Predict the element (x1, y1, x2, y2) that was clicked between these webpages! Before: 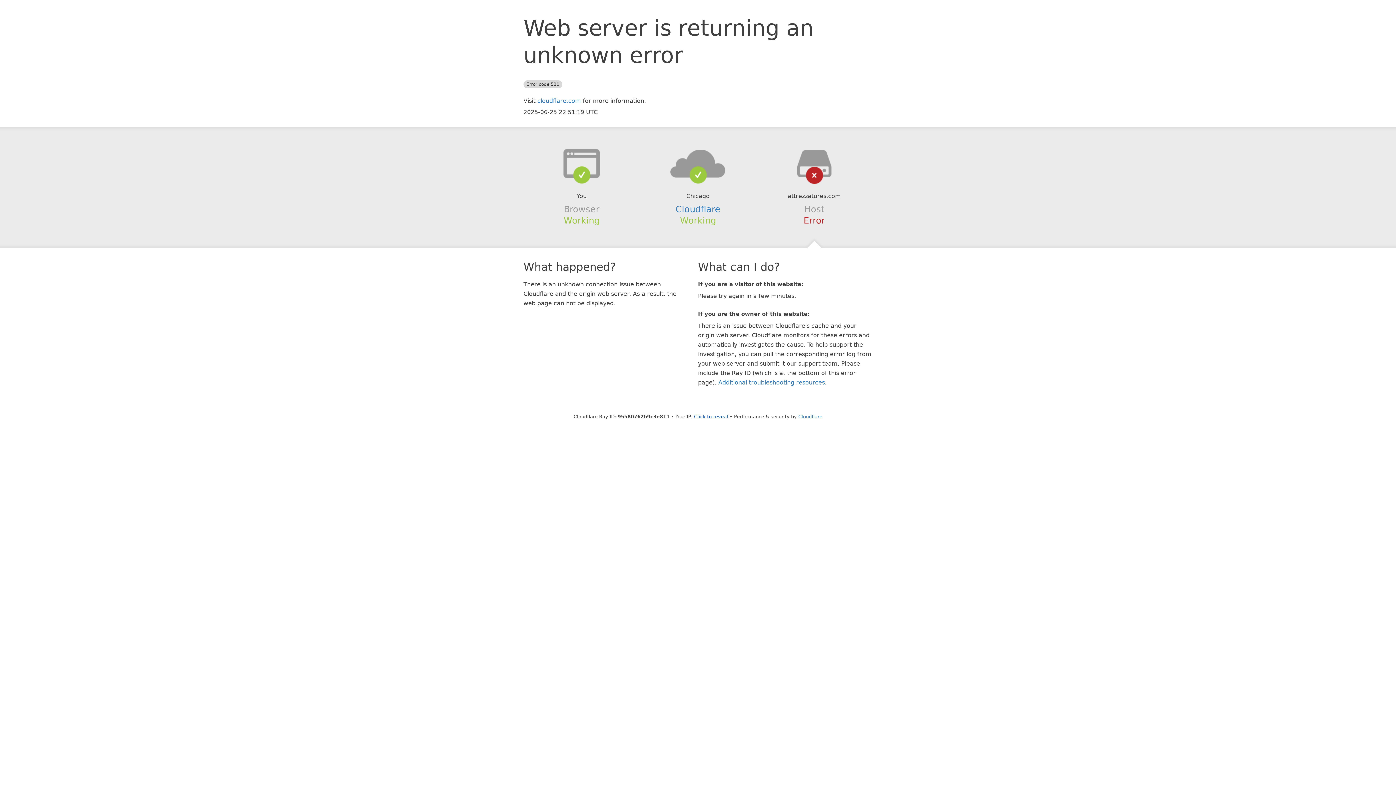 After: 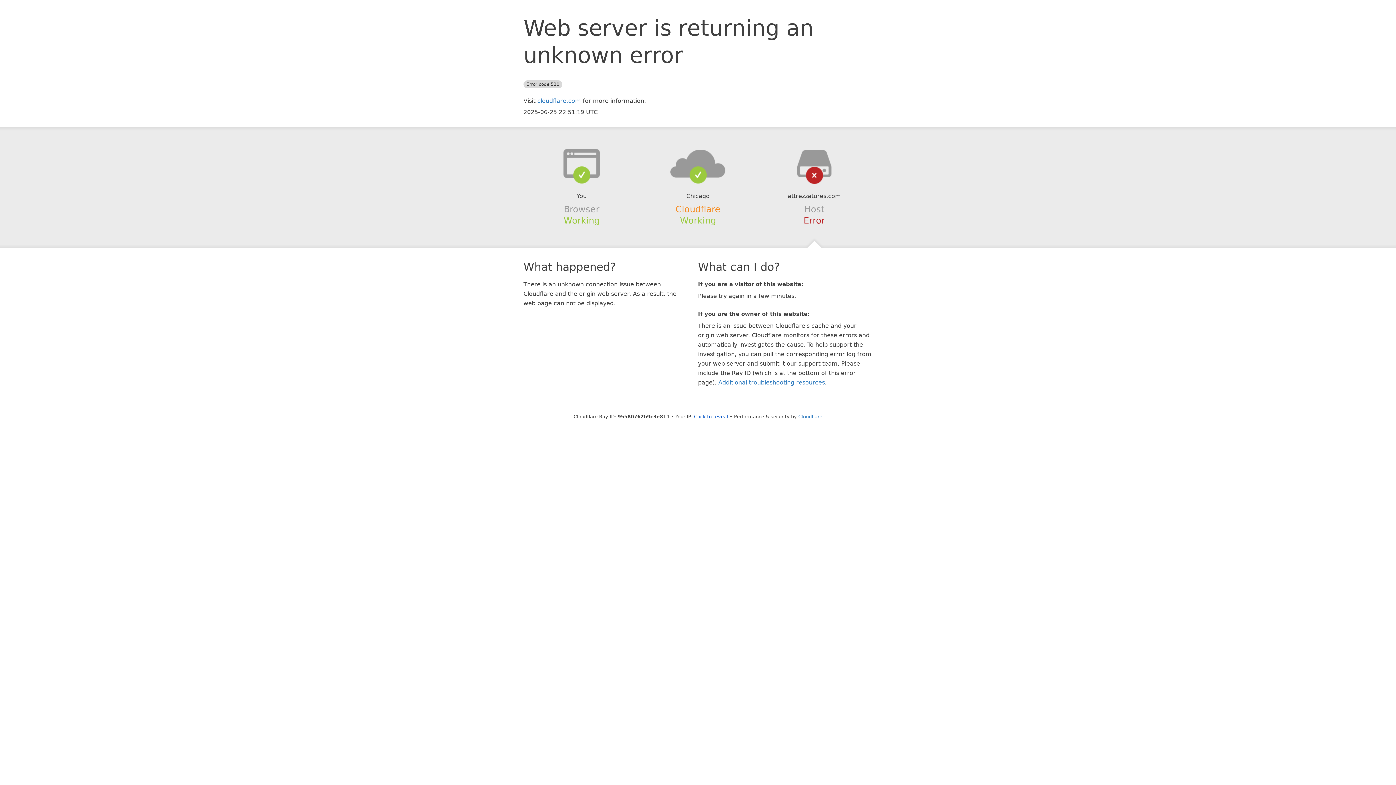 Action: label: Cloudflare bbox: (675, 204, 720, 214)